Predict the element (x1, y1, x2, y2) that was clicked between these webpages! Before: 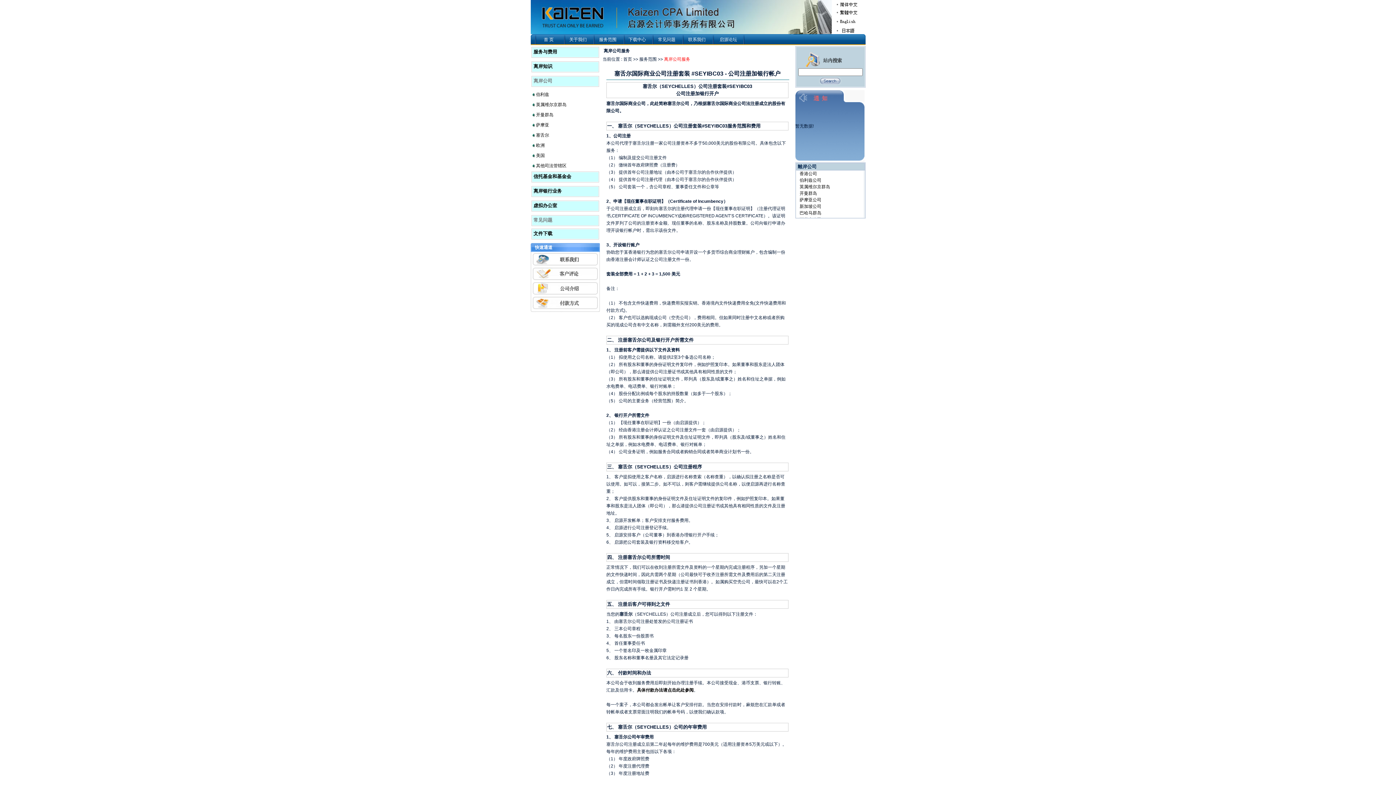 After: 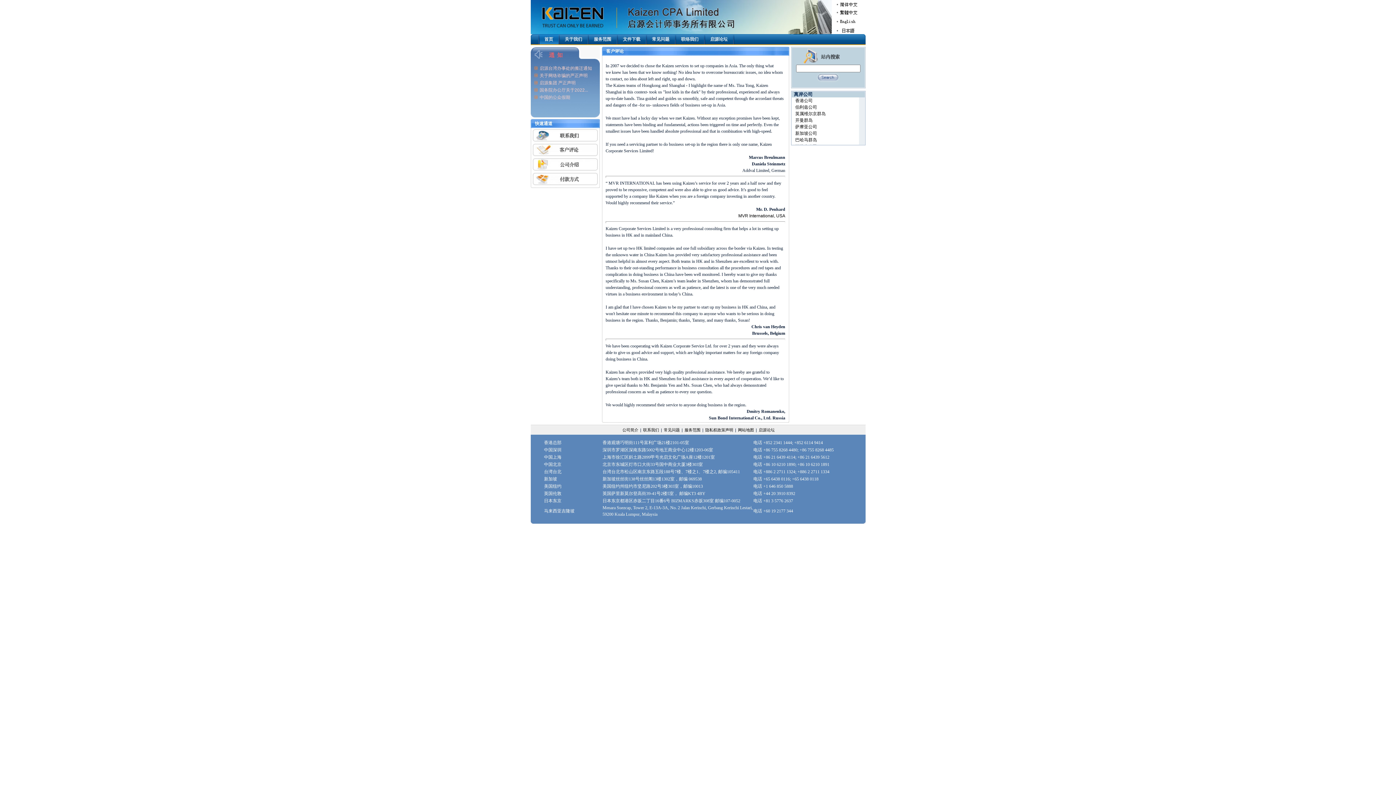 Action: bbox: (532, 276, 598, 281)